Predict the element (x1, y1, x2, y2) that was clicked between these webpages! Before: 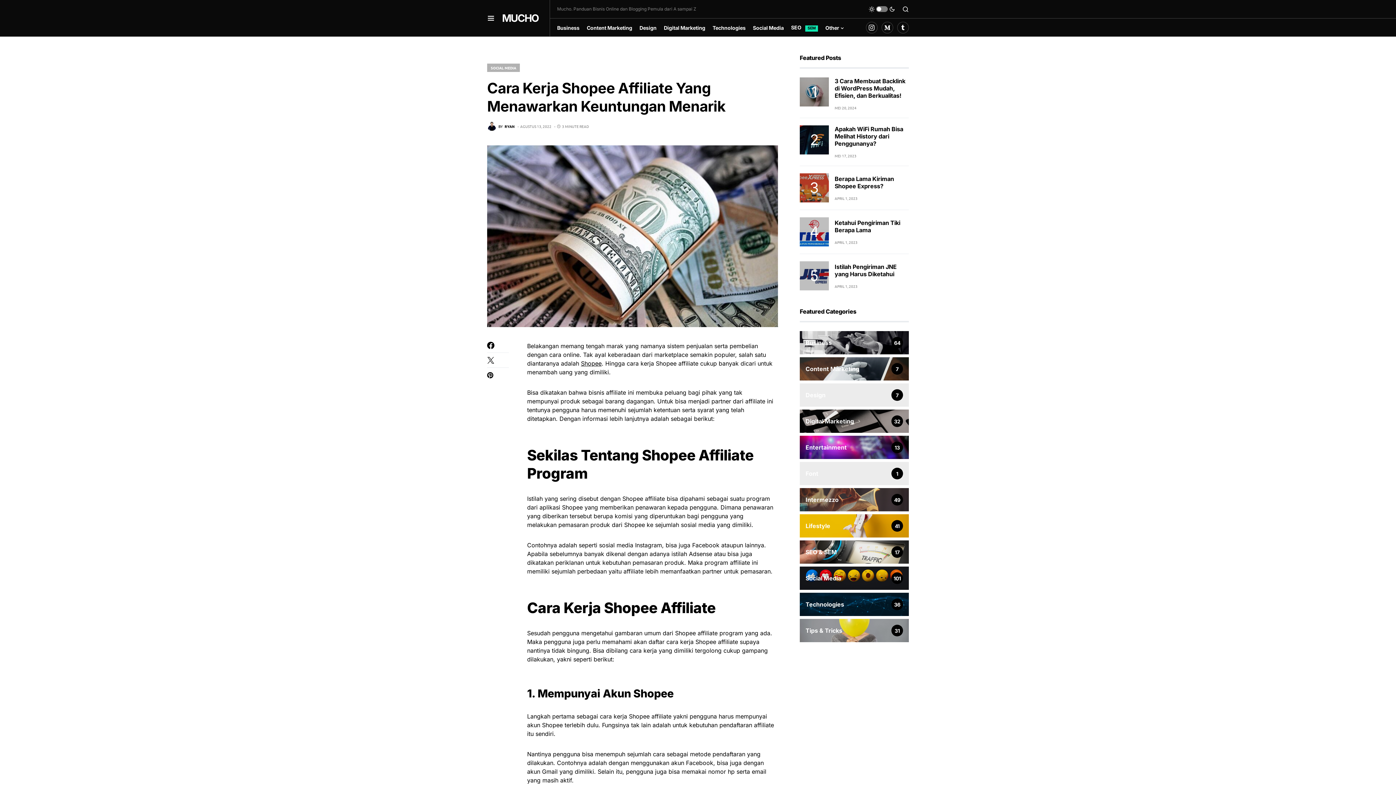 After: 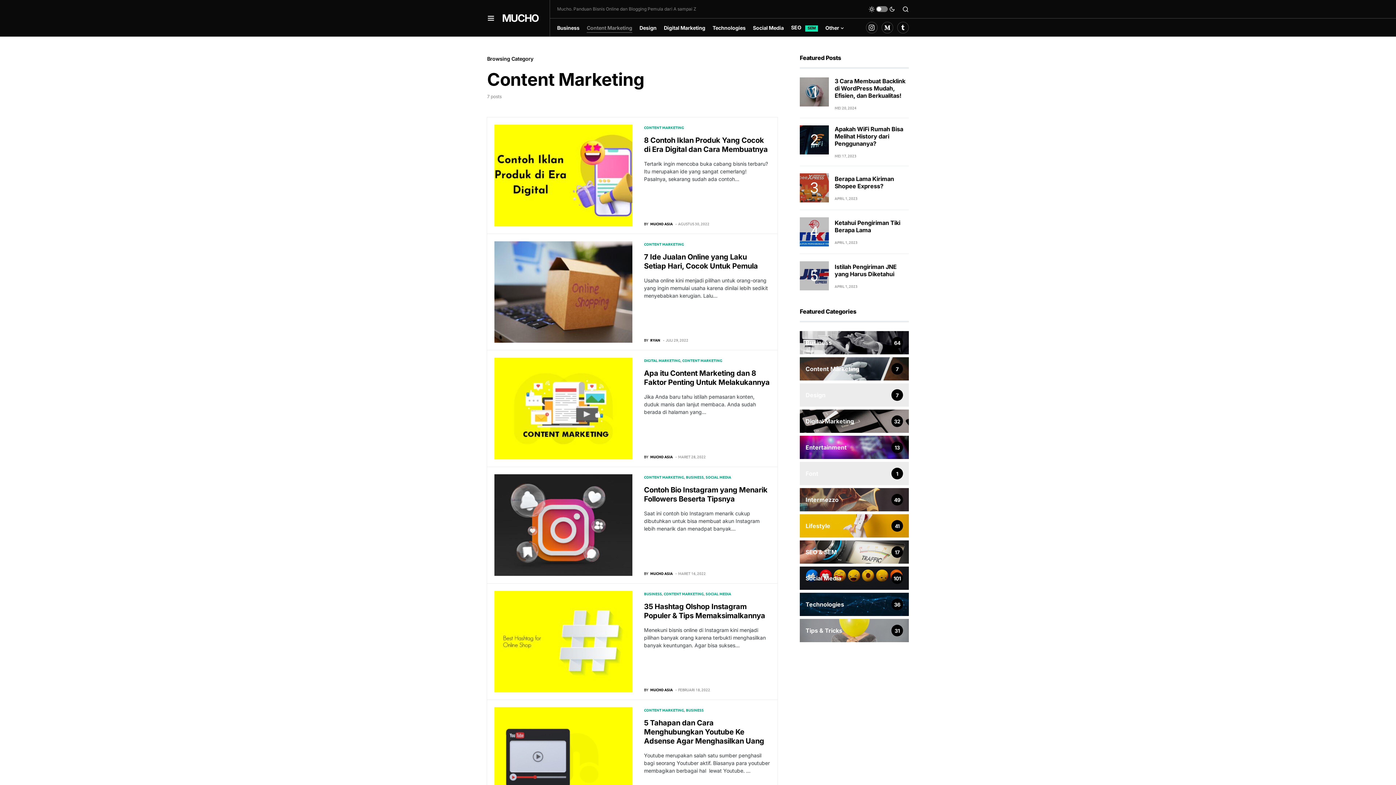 Action: bbox: (800, 357, 909, 380)